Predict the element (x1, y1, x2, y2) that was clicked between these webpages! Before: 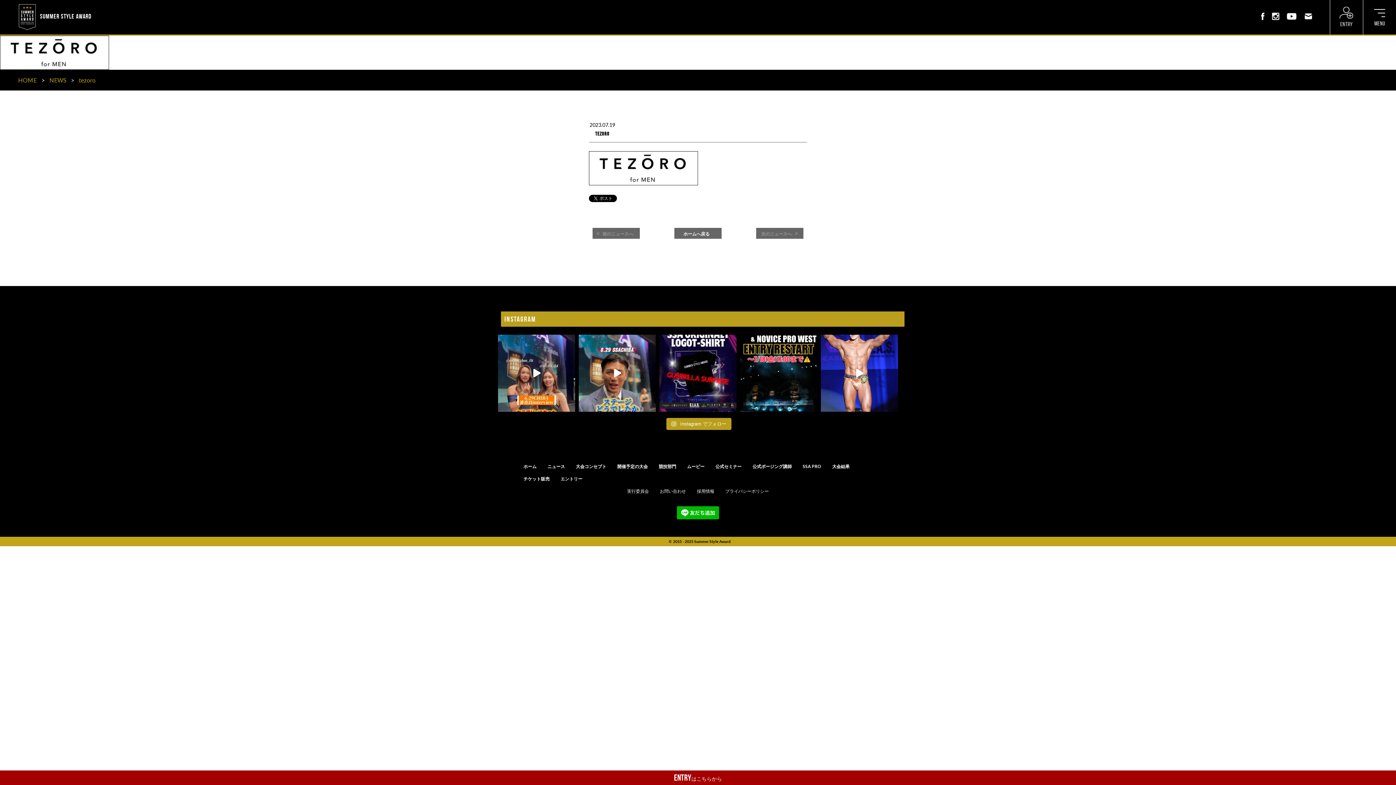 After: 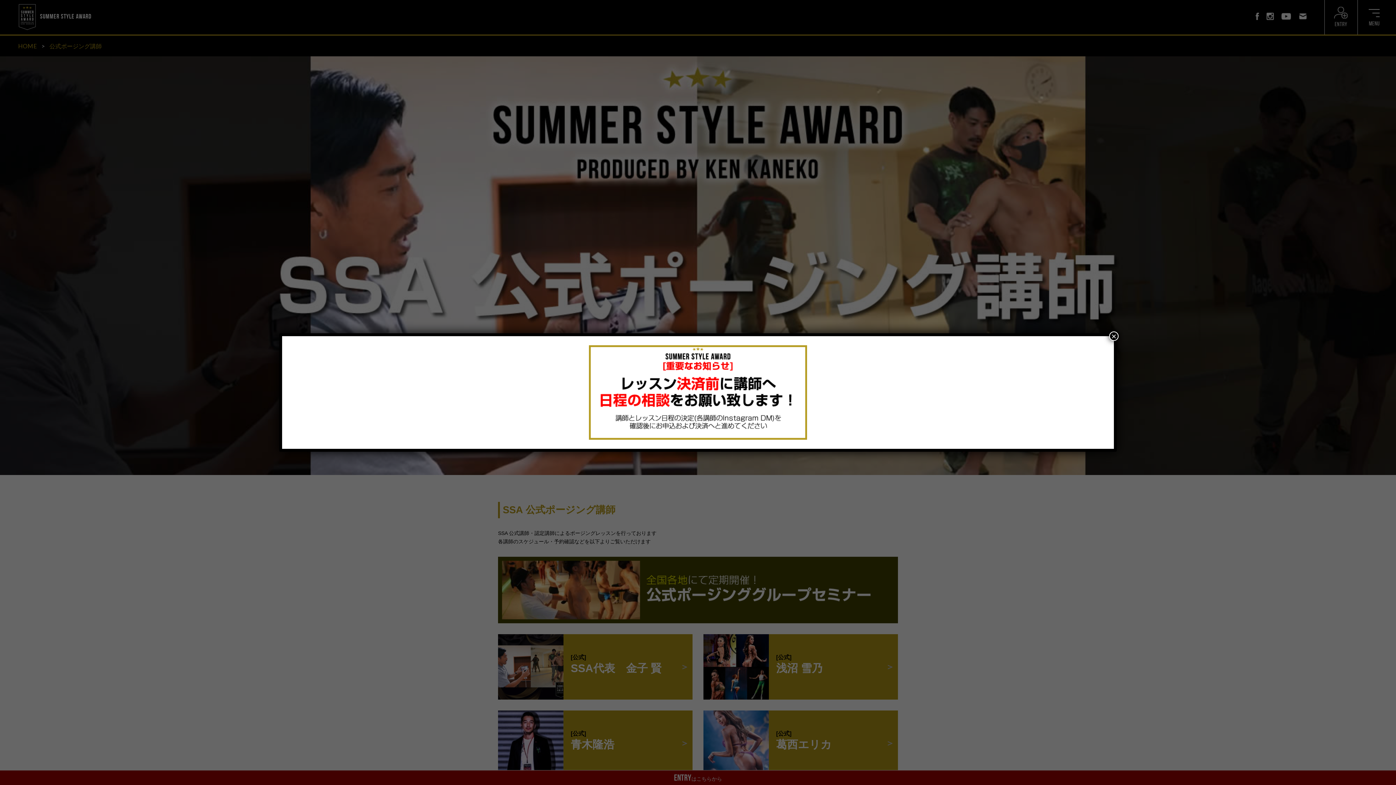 Action: label: 公式ポージング講師 bbox: (752, 464, 792, 469)